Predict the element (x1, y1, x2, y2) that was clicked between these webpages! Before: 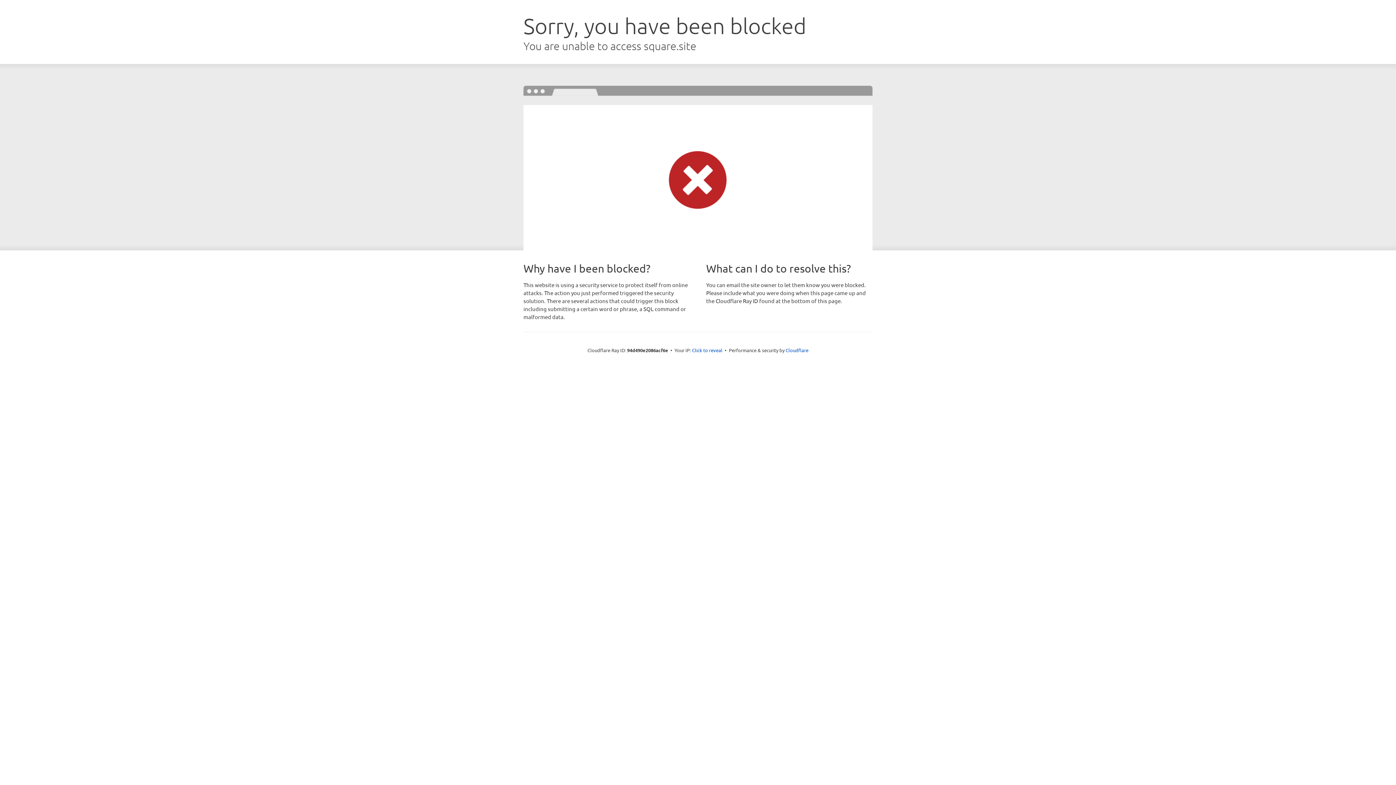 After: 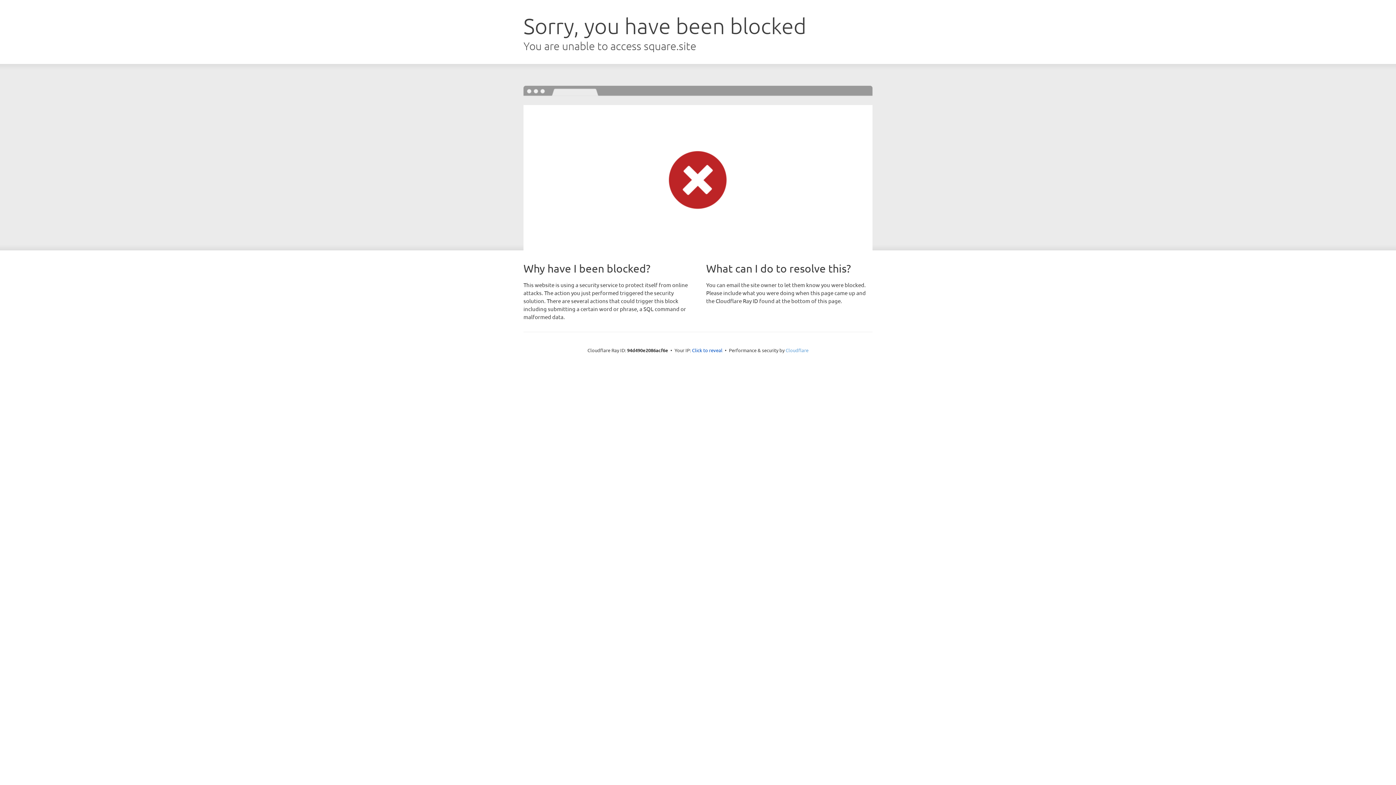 Action: bbox: (785, 347, 808, 353) label: Cloudflare